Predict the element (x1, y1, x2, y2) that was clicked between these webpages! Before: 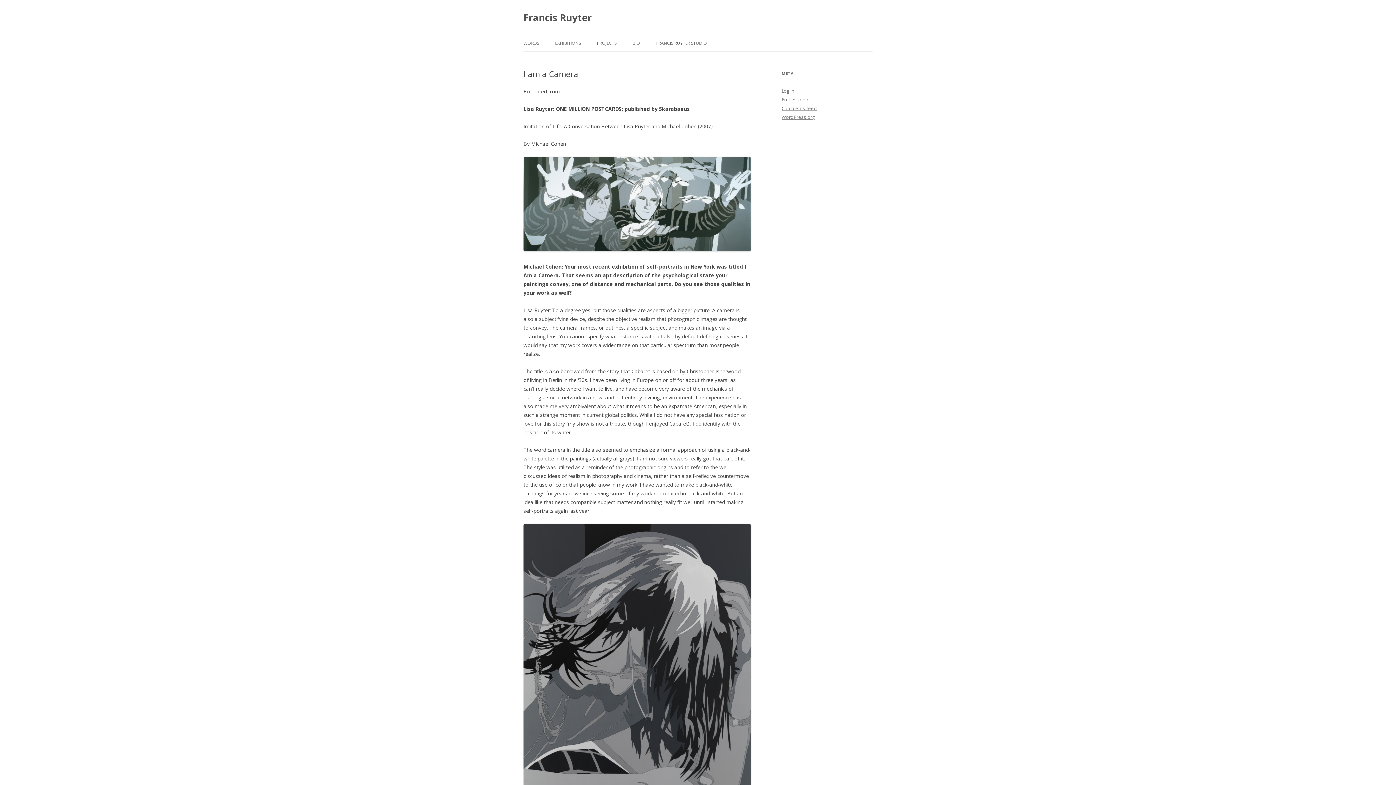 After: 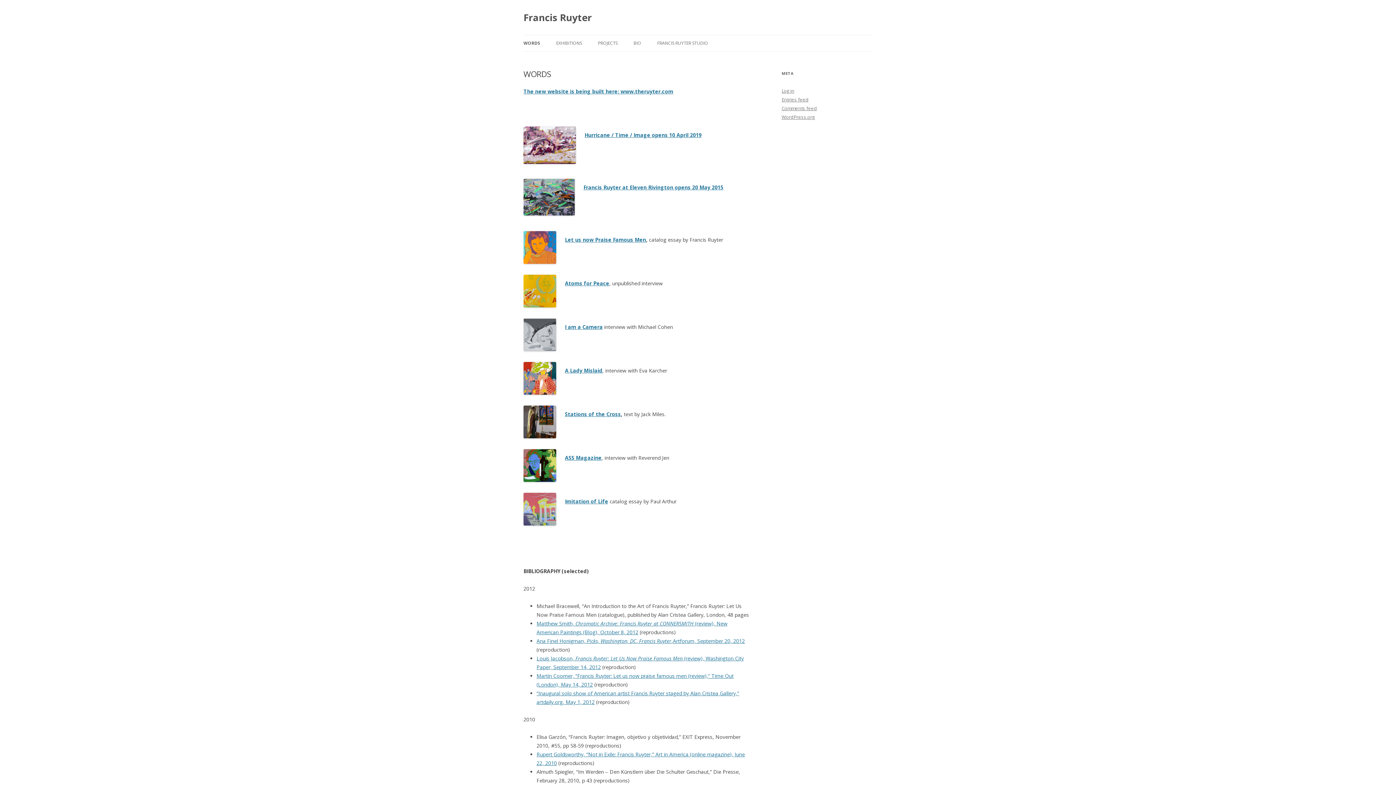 Action: bbox: (523, 35, 539, 51) label: WORDS